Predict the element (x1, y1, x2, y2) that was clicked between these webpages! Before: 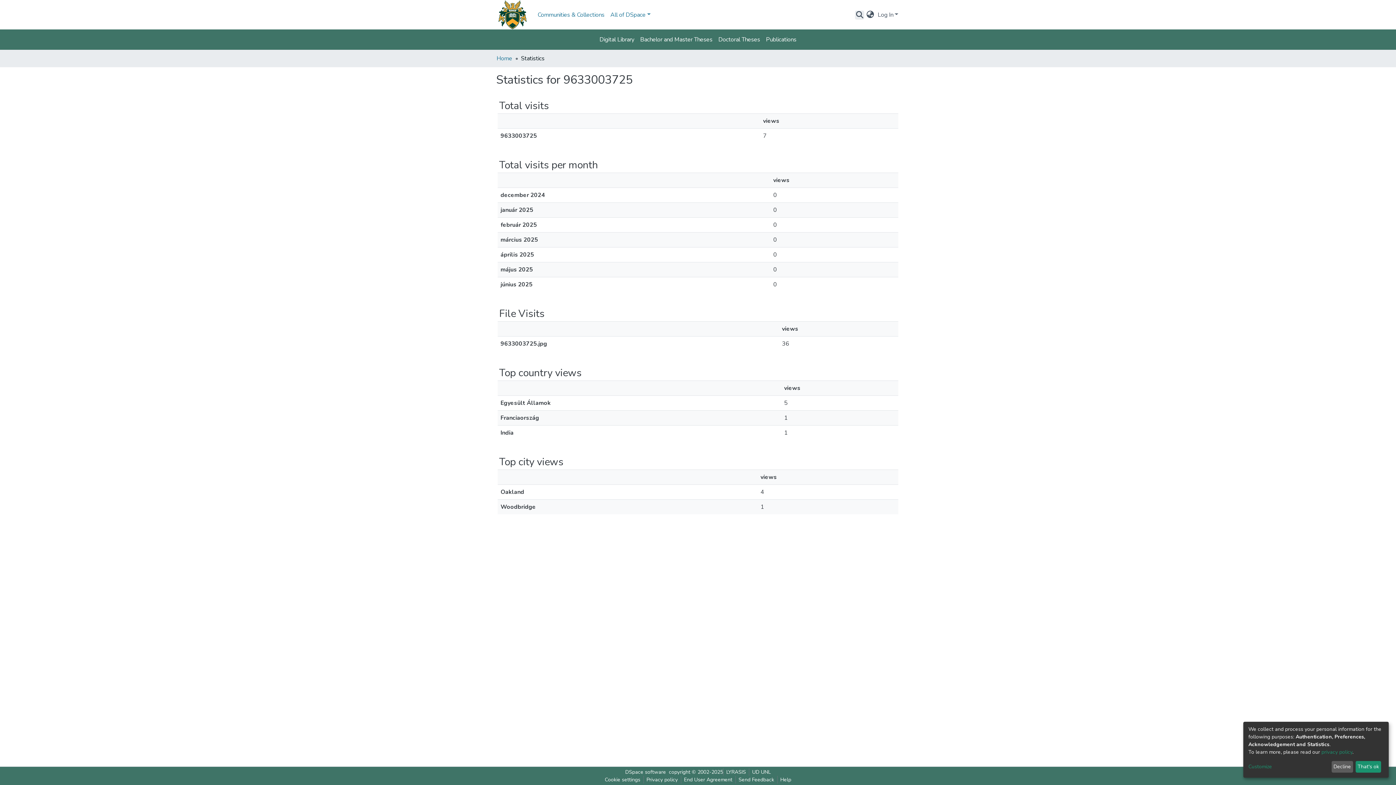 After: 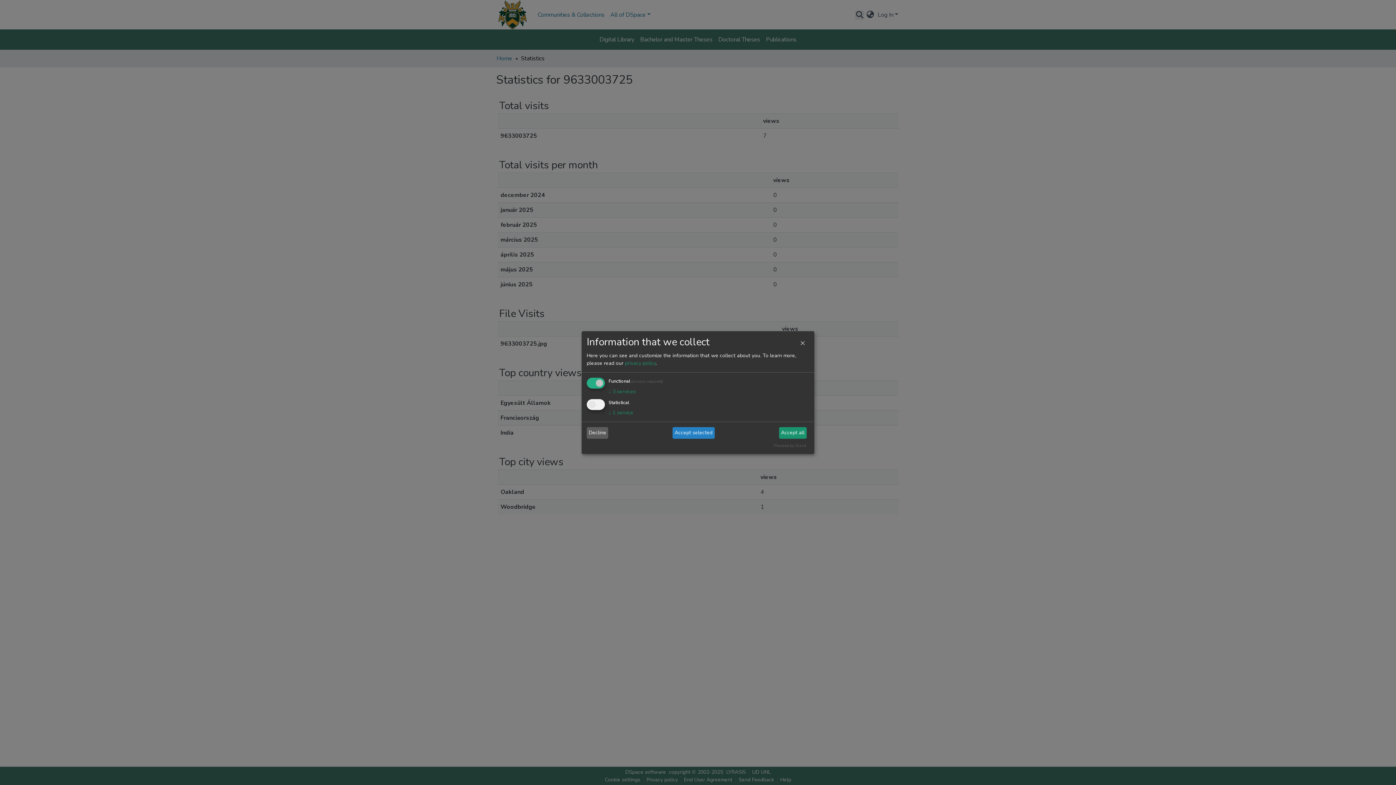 Action: bbox: (1248, 763, 1329, 771) label: Customize